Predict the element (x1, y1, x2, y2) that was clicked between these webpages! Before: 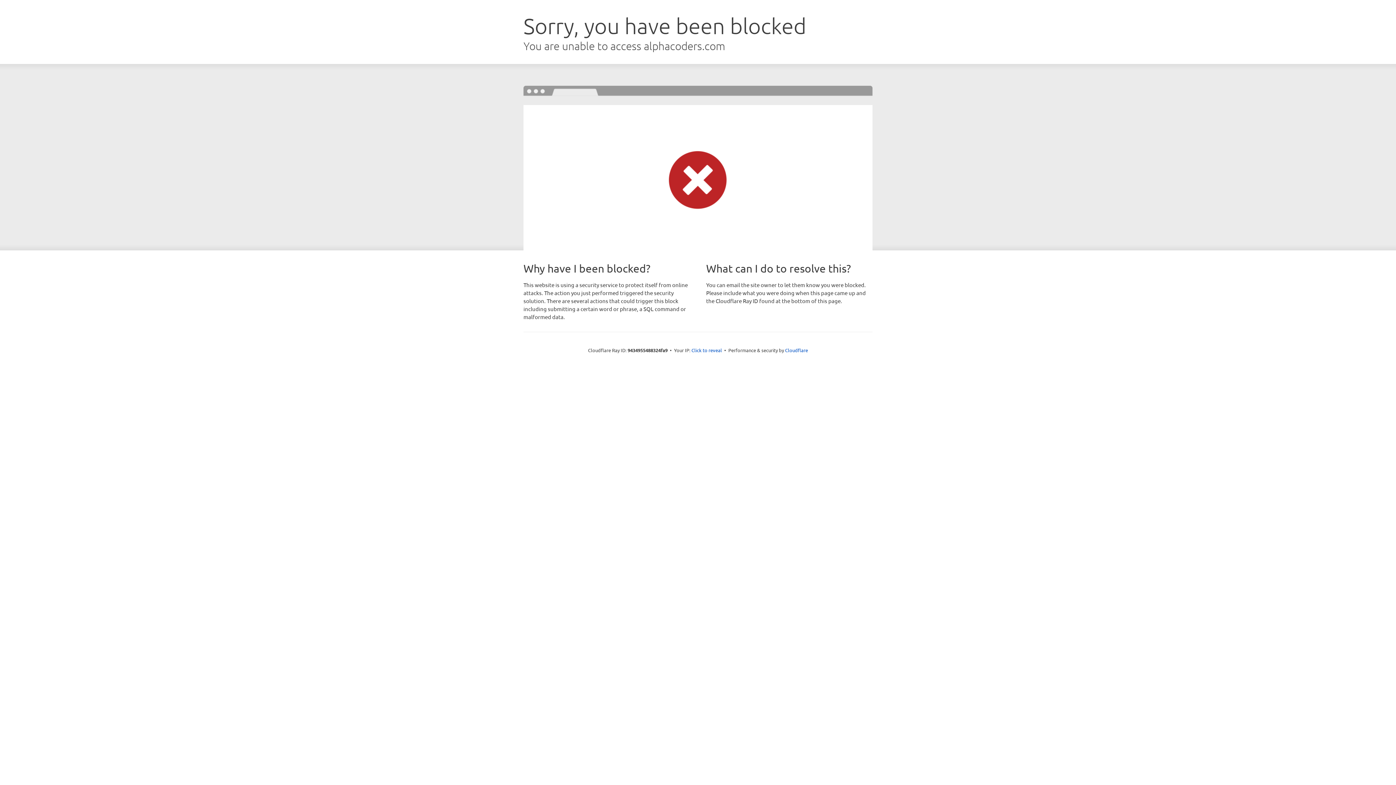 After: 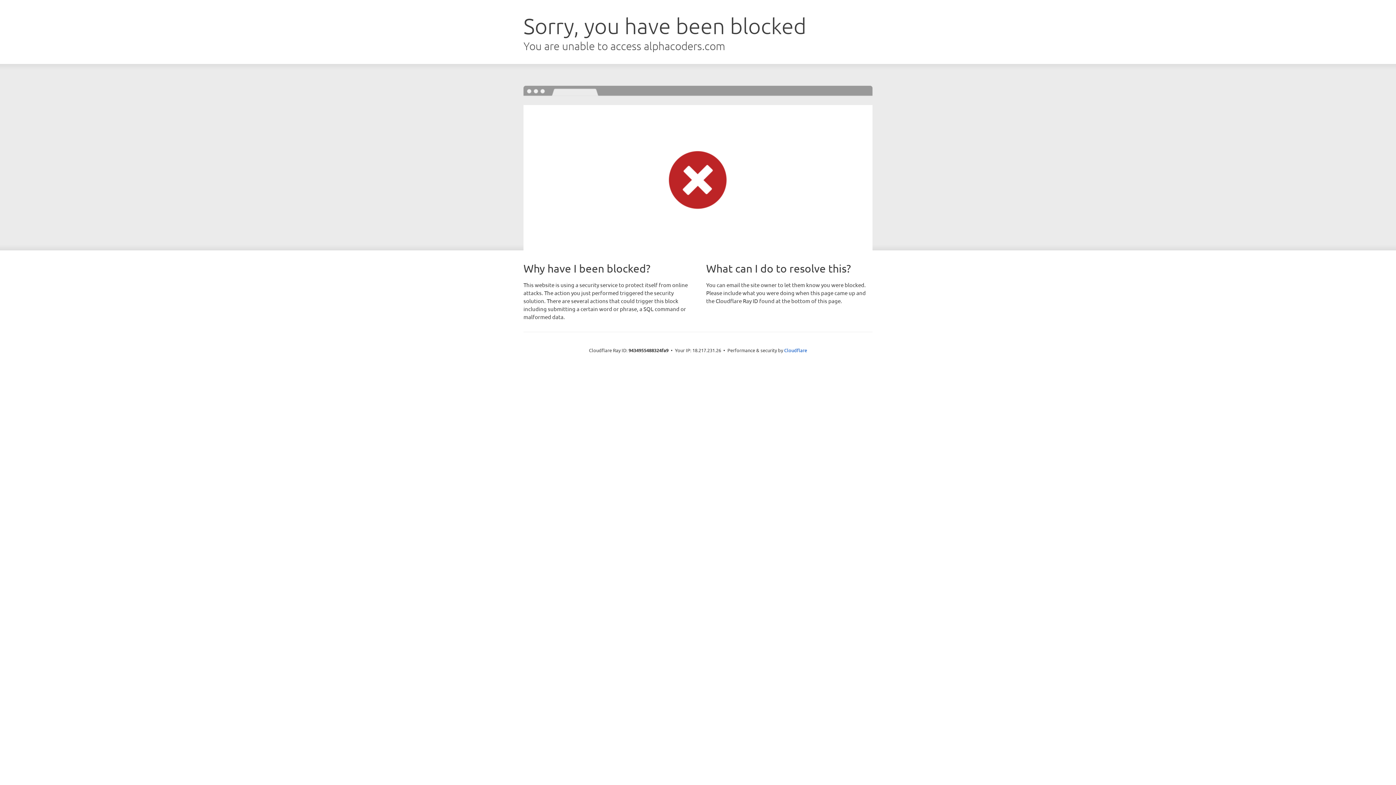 Action: bbox: (691, 346, 722, 353) label: Click to reveal